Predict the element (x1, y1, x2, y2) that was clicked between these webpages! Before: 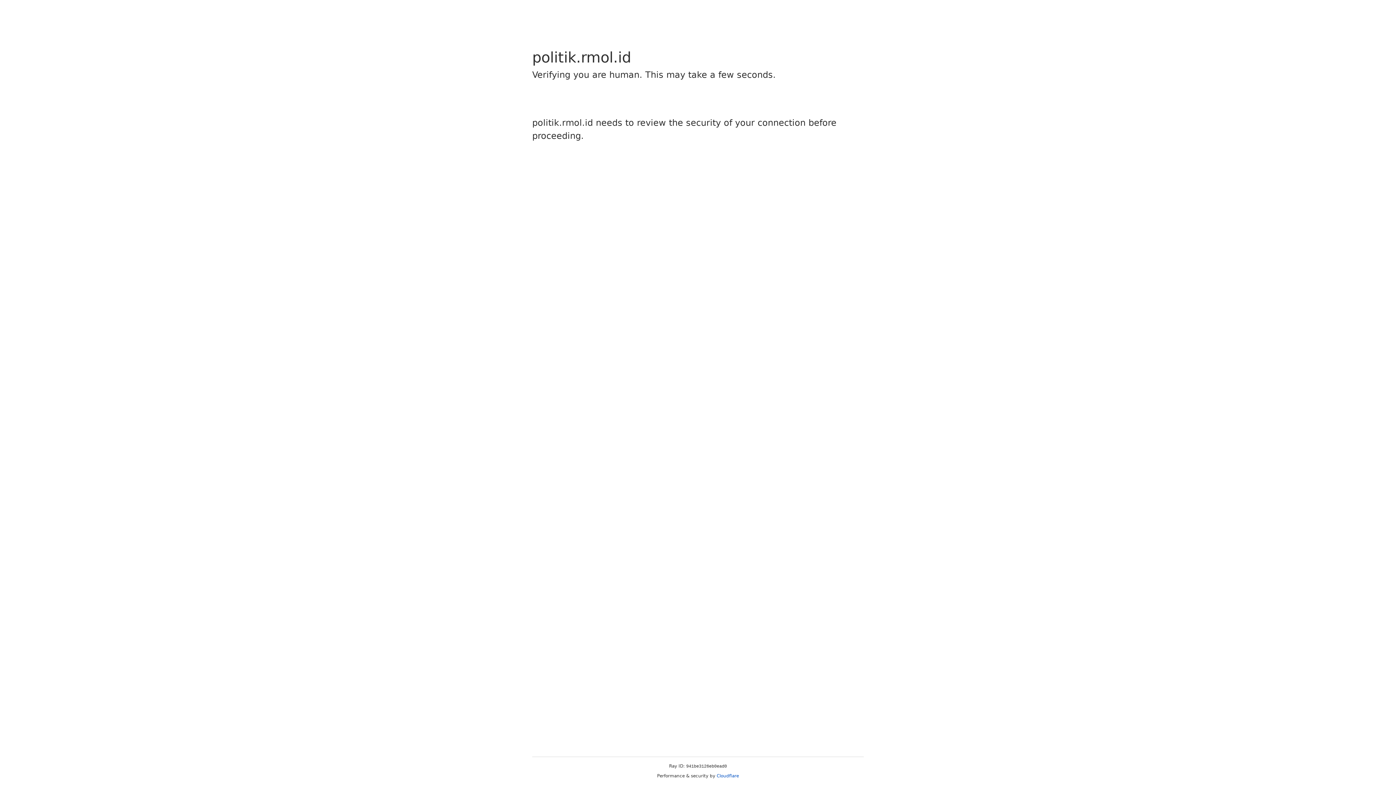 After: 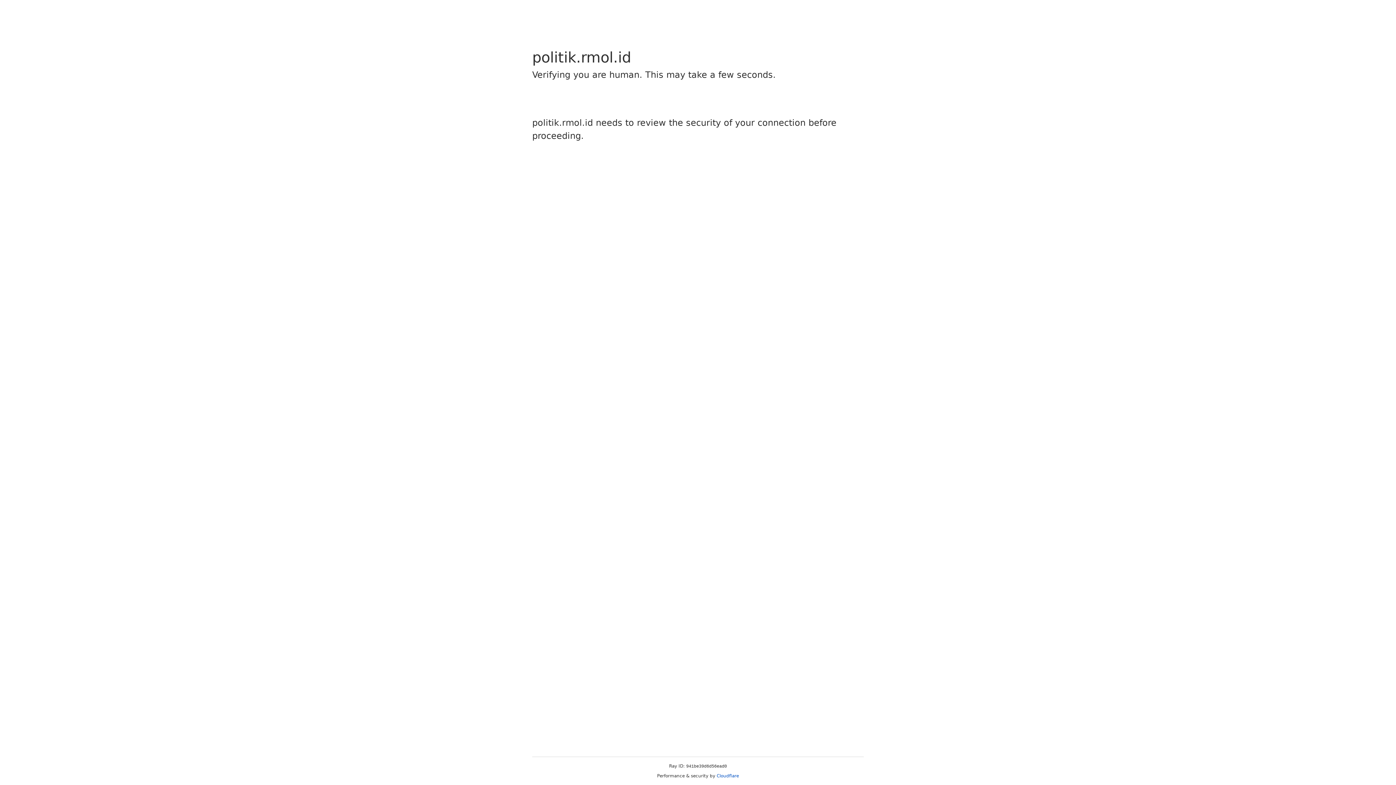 Action: label: Cloudflare bbox: (716, 773, 739, 778)